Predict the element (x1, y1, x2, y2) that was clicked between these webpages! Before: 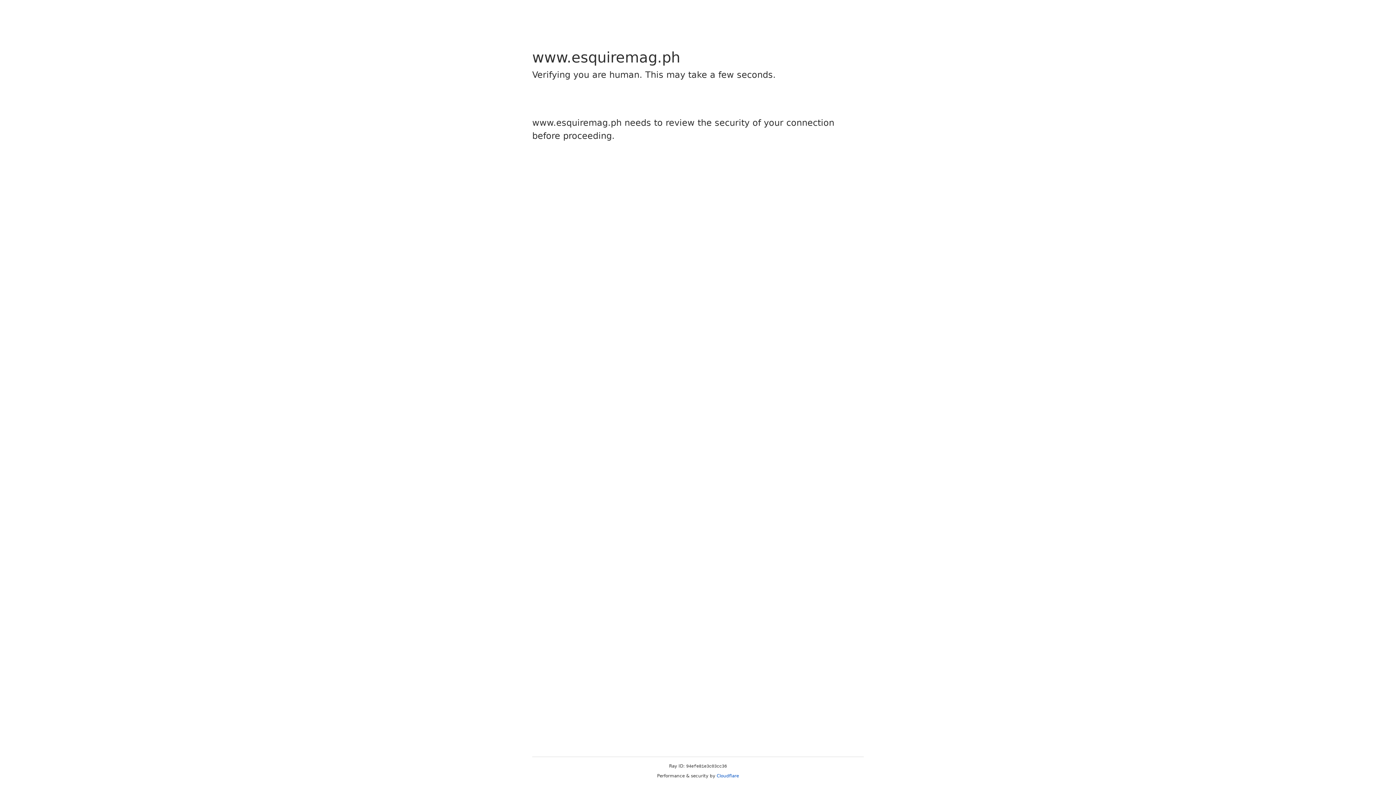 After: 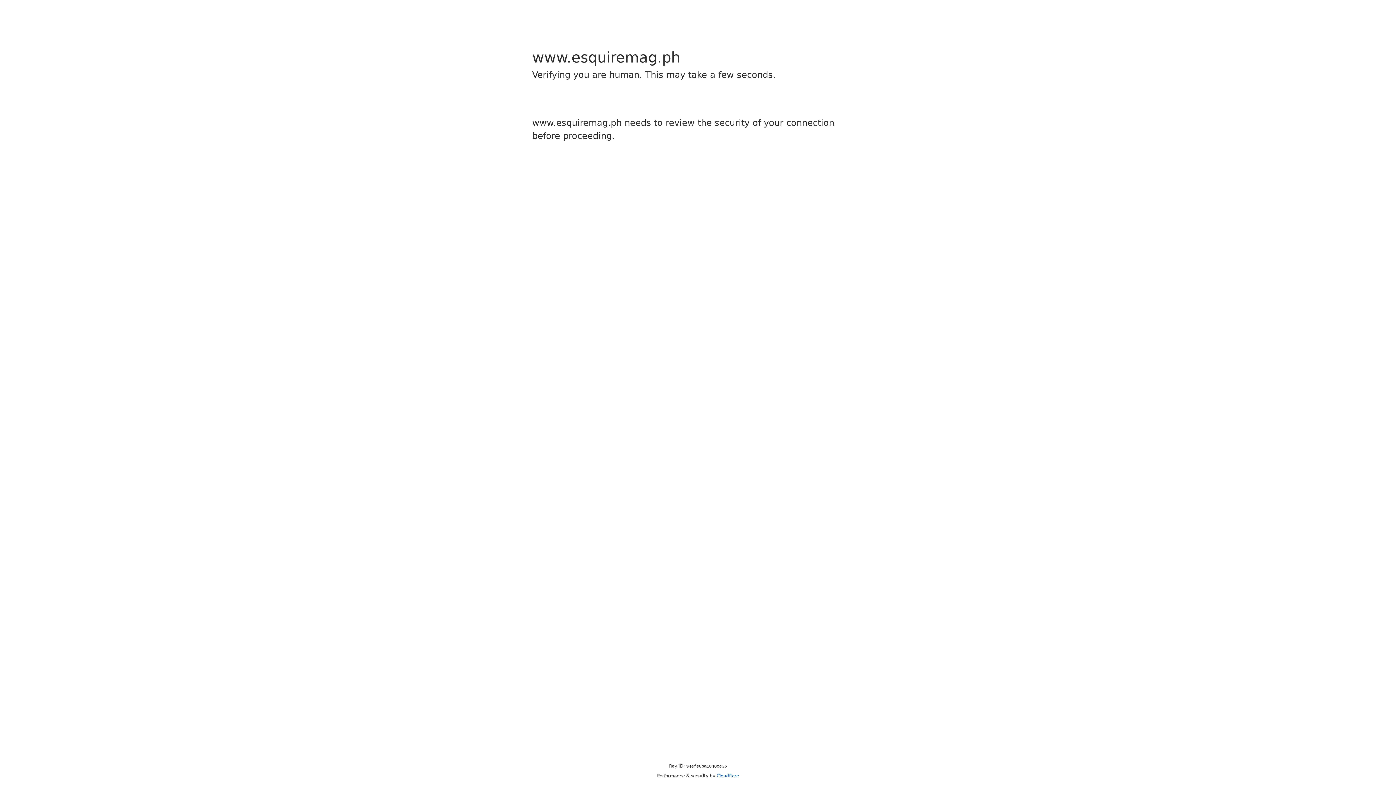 Action: bbox: (716, 773, 739, 778) label: Cloudflare